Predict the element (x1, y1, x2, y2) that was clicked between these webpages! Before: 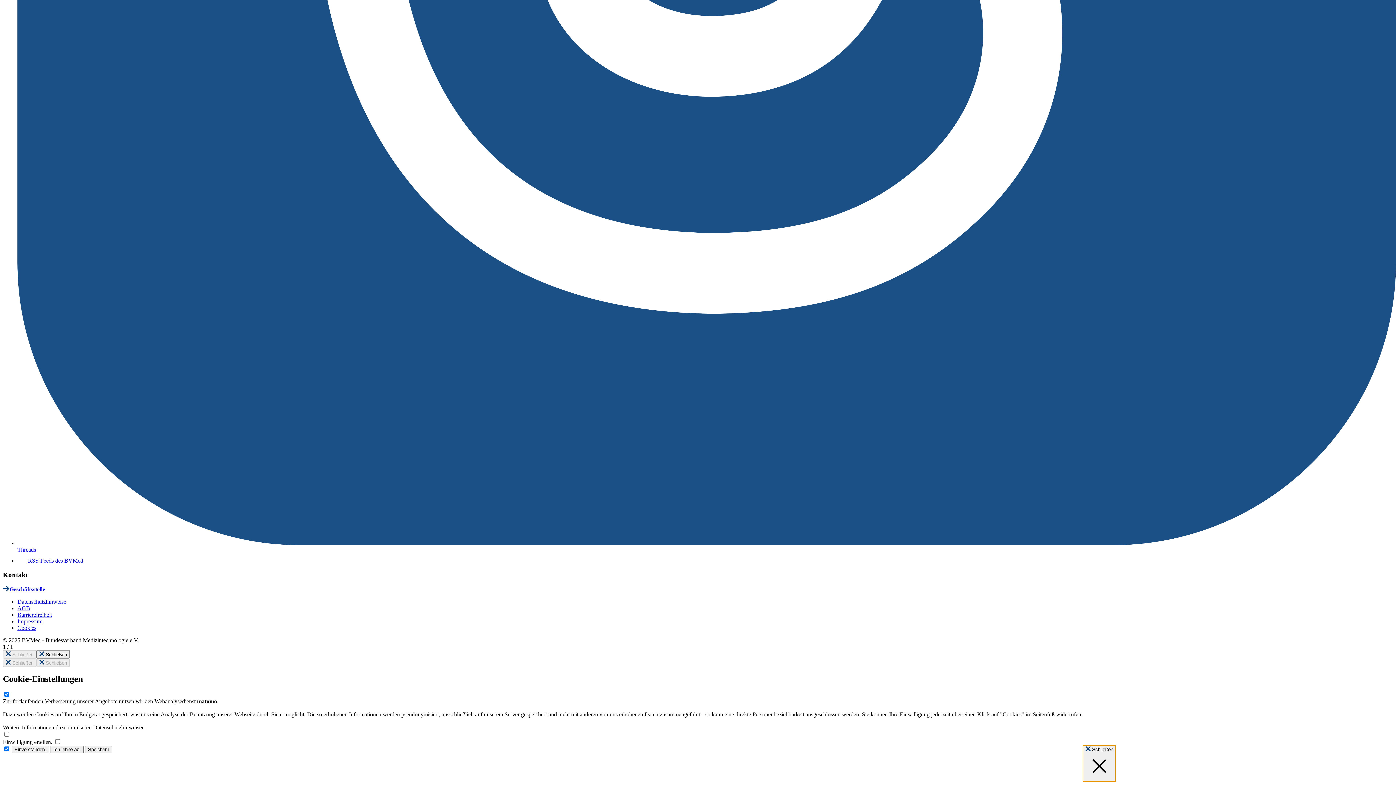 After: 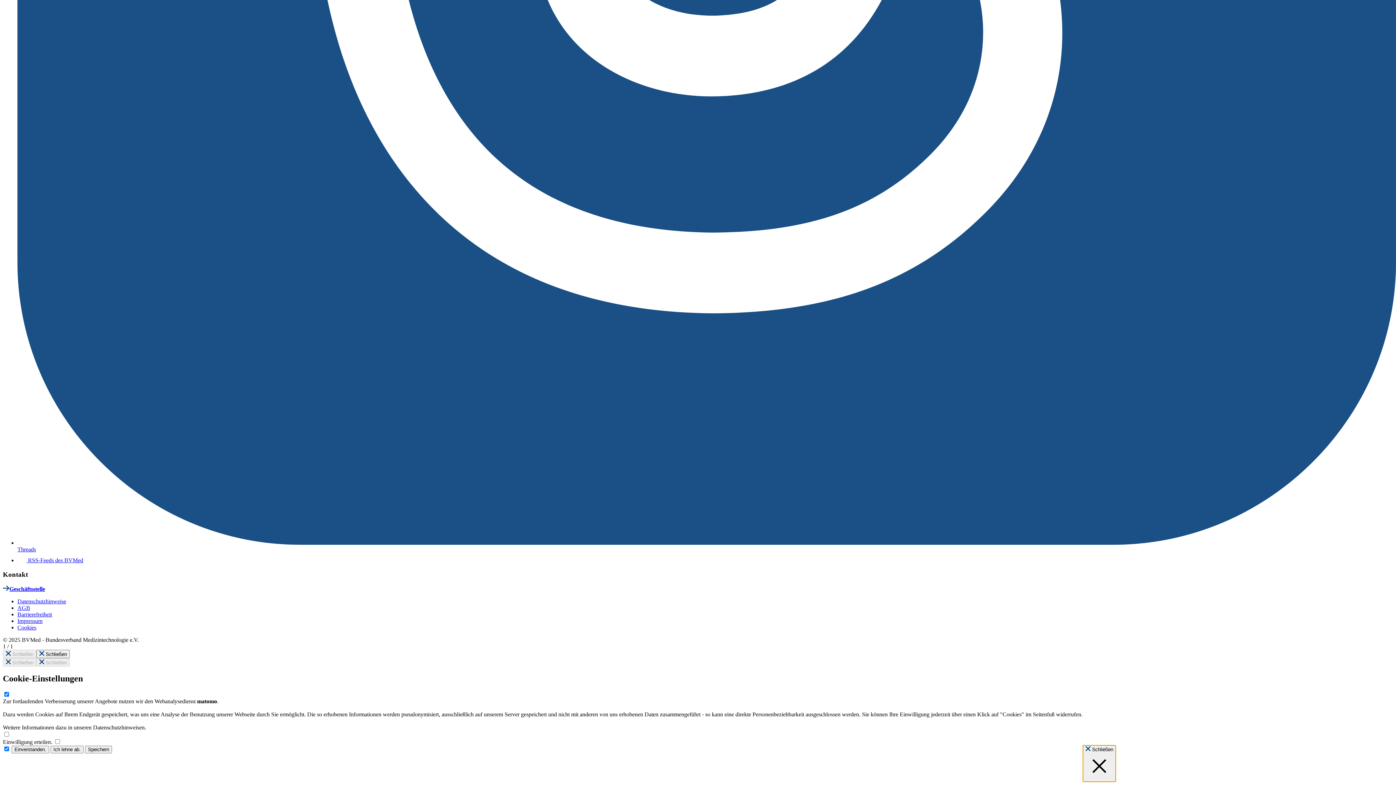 Action: bbox: (17, 611, 52, 618) label: Barrierefreiheit